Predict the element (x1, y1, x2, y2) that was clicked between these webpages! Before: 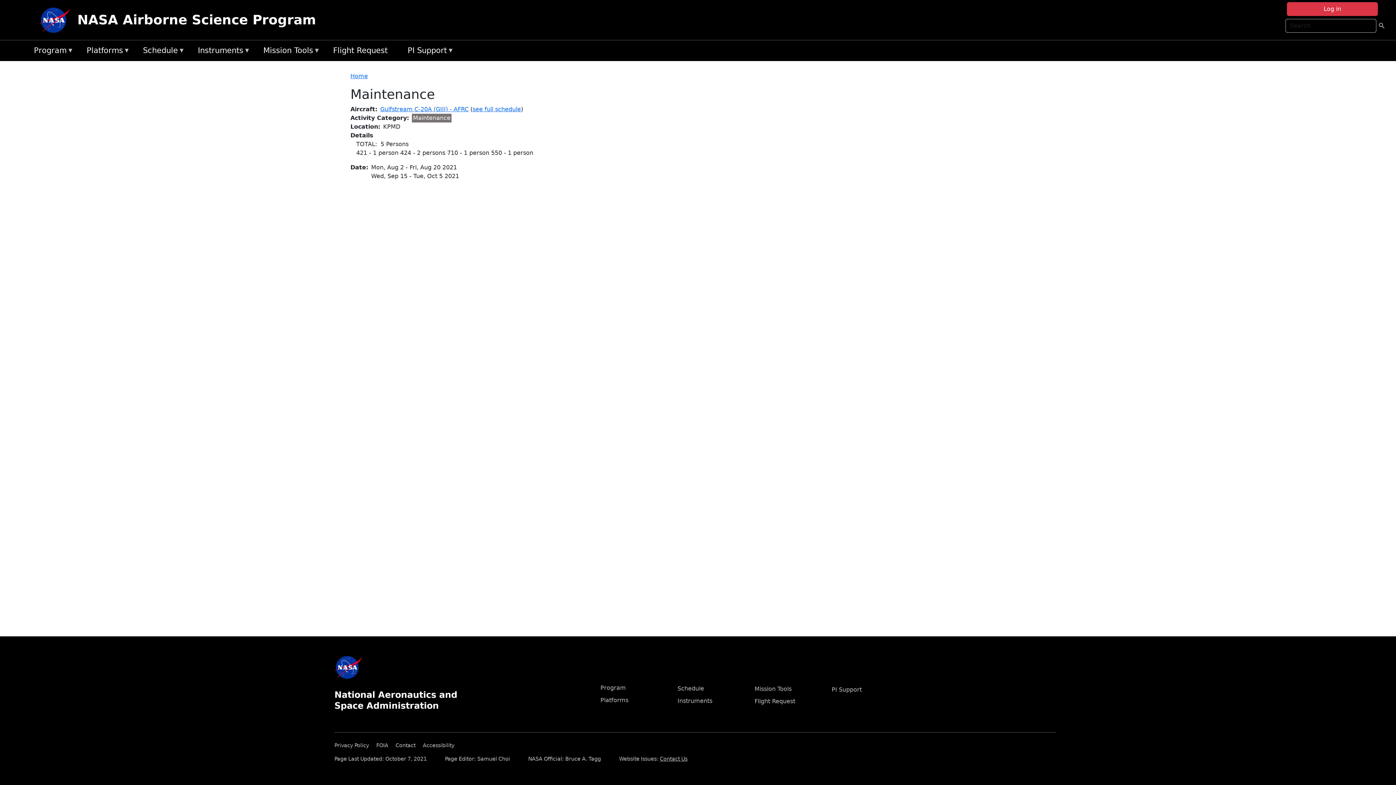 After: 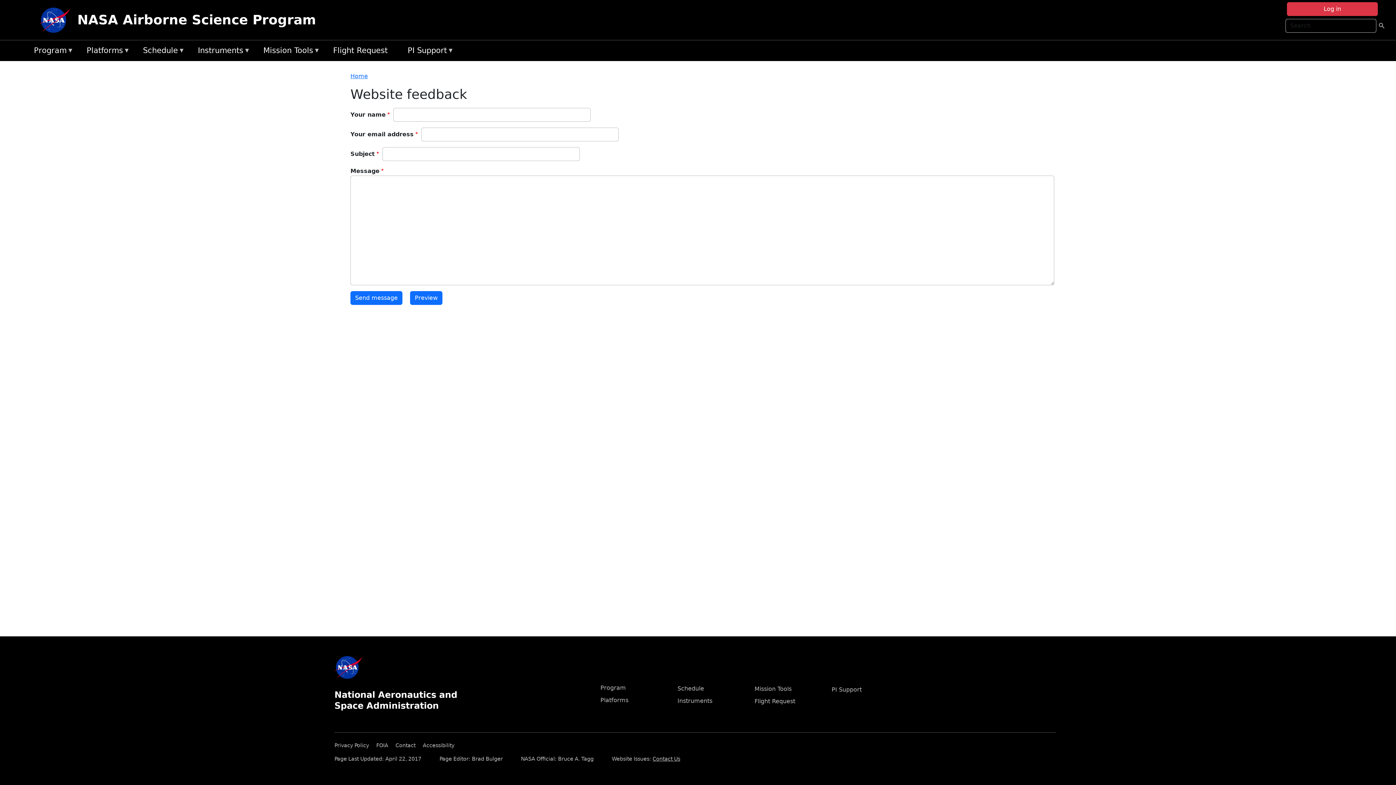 Action: label: Contact Us bbox: (660, 756, 687, 762)